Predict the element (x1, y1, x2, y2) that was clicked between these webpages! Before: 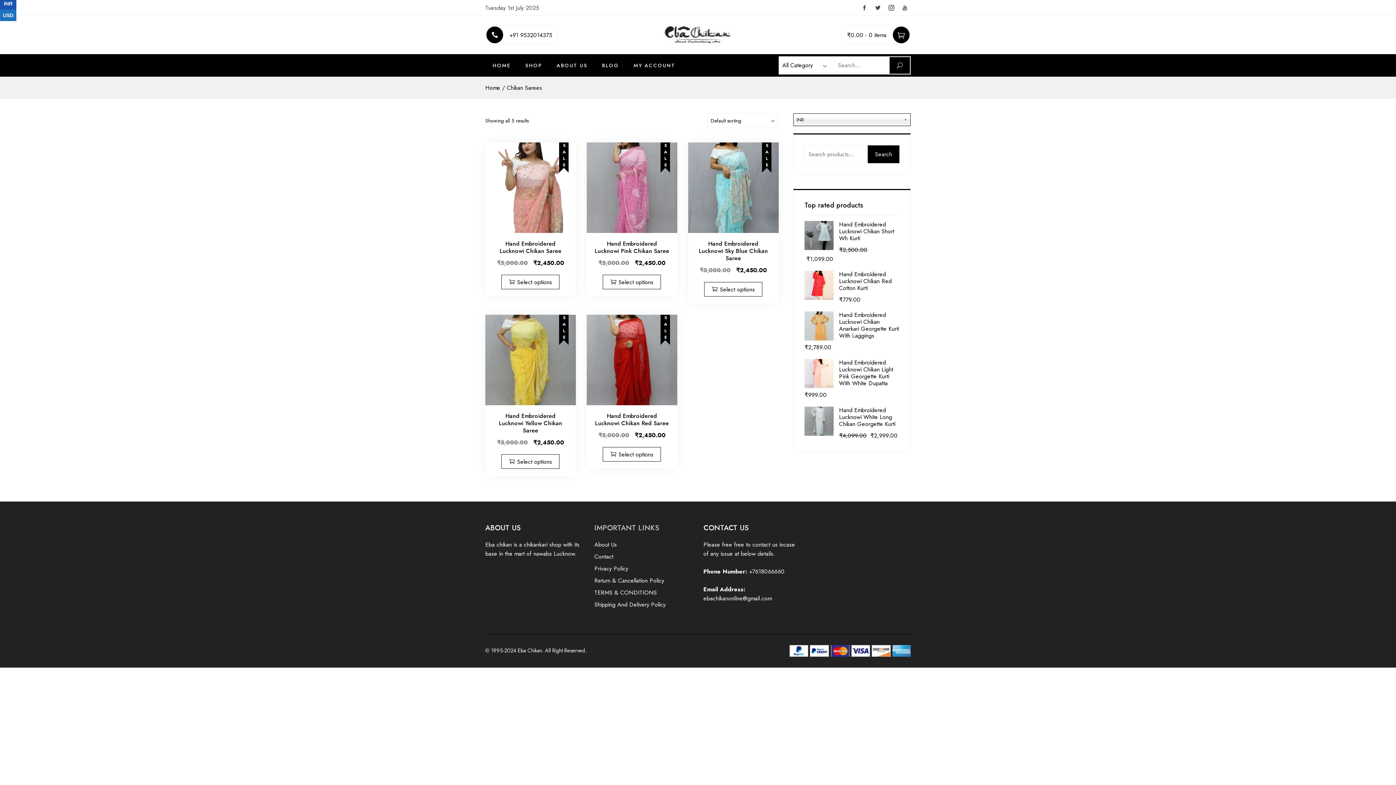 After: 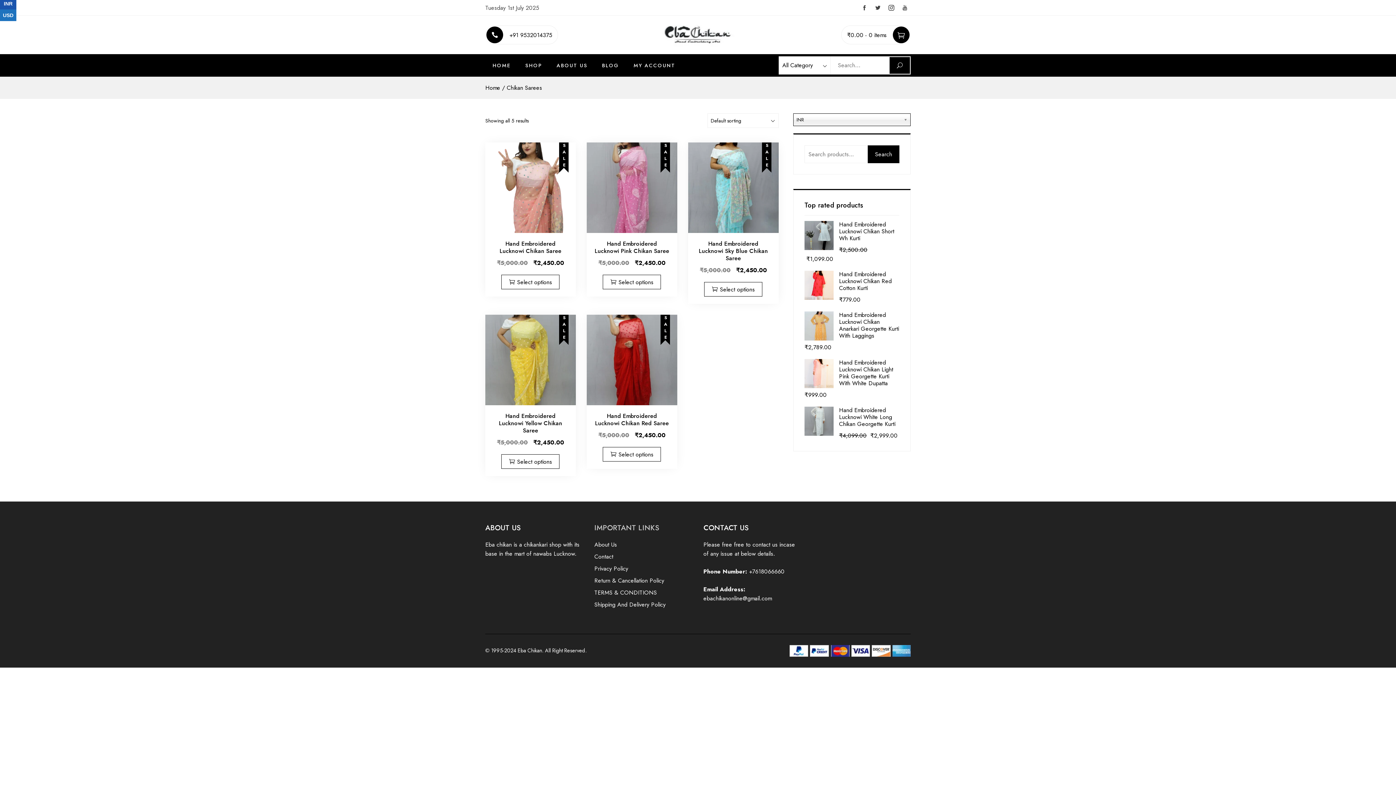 Action: bbox: (858, 0, 870, 14)